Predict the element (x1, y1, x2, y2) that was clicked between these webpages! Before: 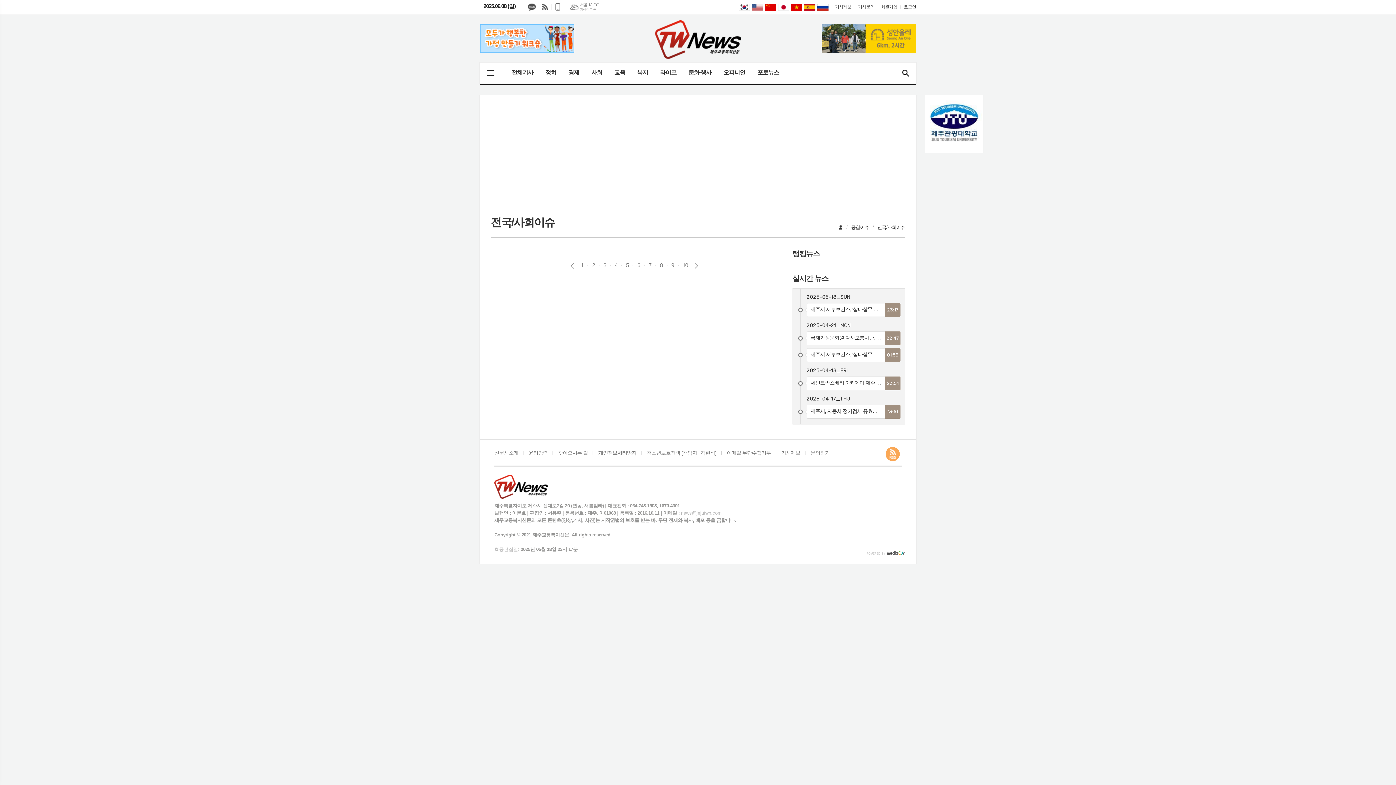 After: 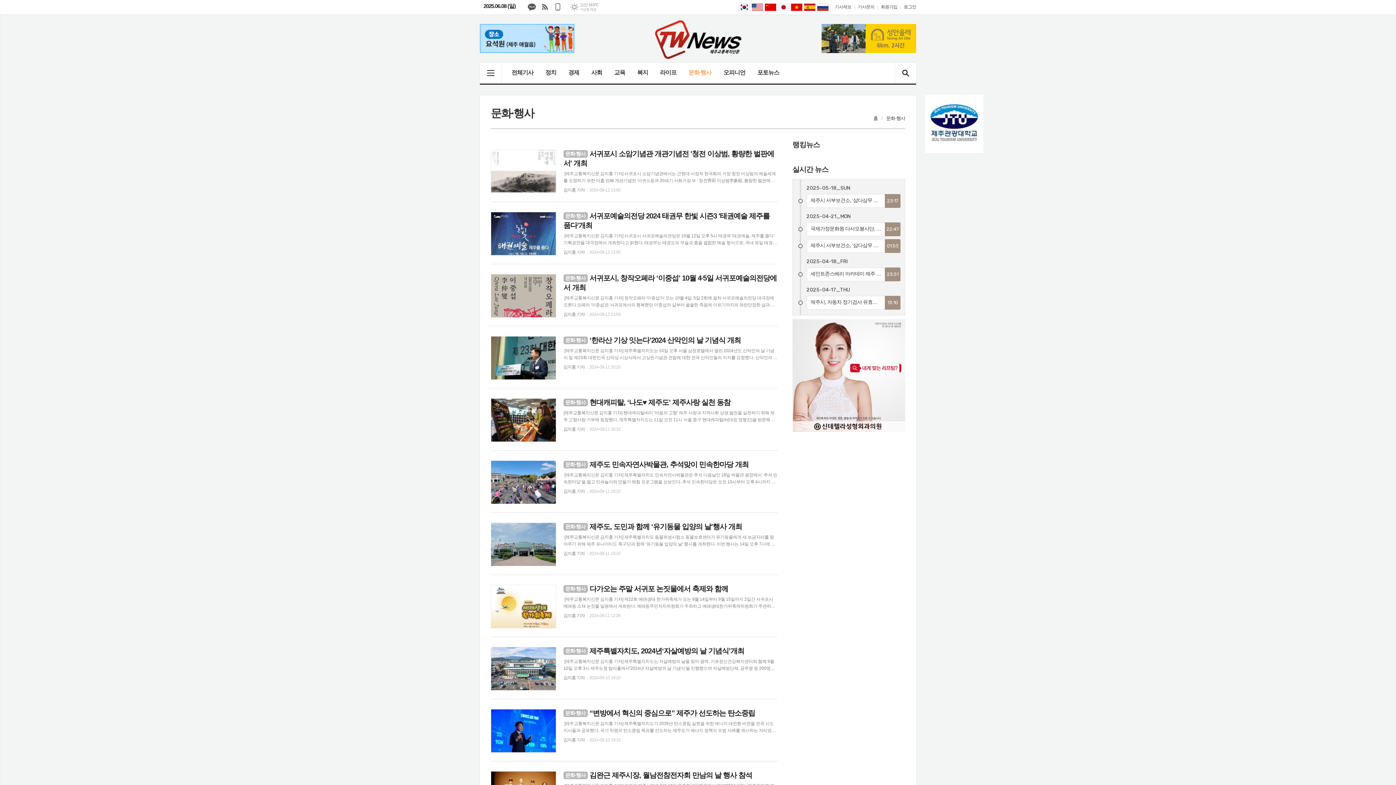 Action: bbox: (682, 62, 717, 83) label: 문화·행사